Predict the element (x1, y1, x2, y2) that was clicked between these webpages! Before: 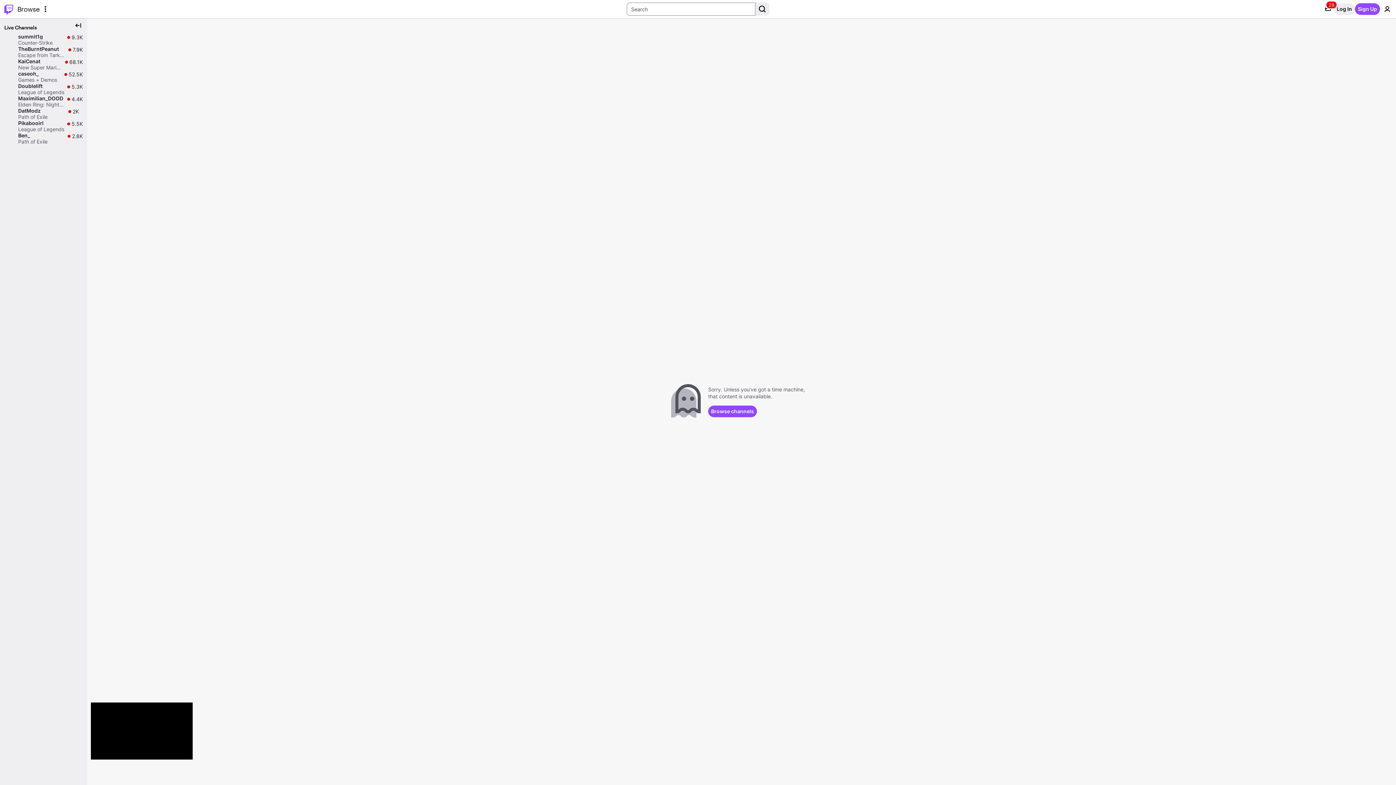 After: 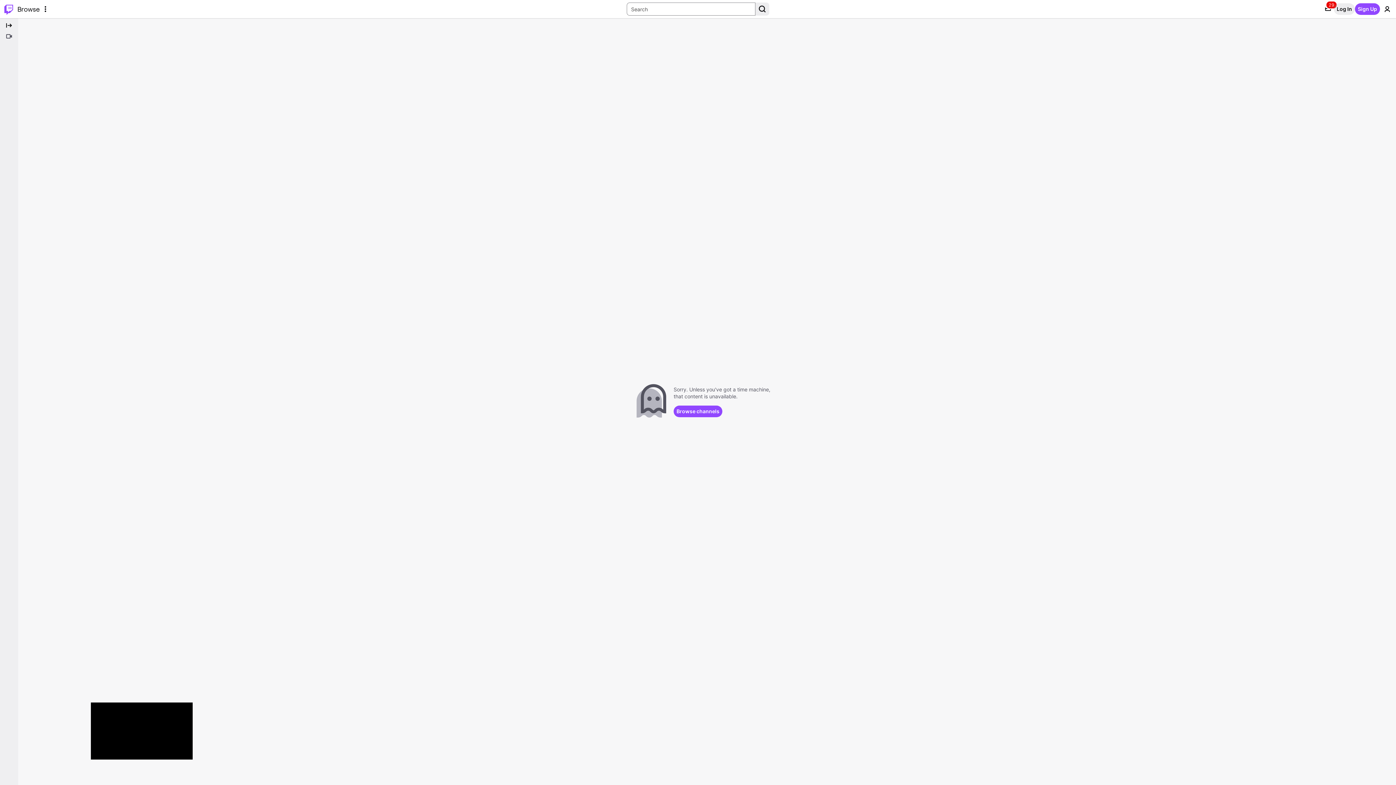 Action: label: Collapse Side Nav bbox: (72, 19, 84, 31)